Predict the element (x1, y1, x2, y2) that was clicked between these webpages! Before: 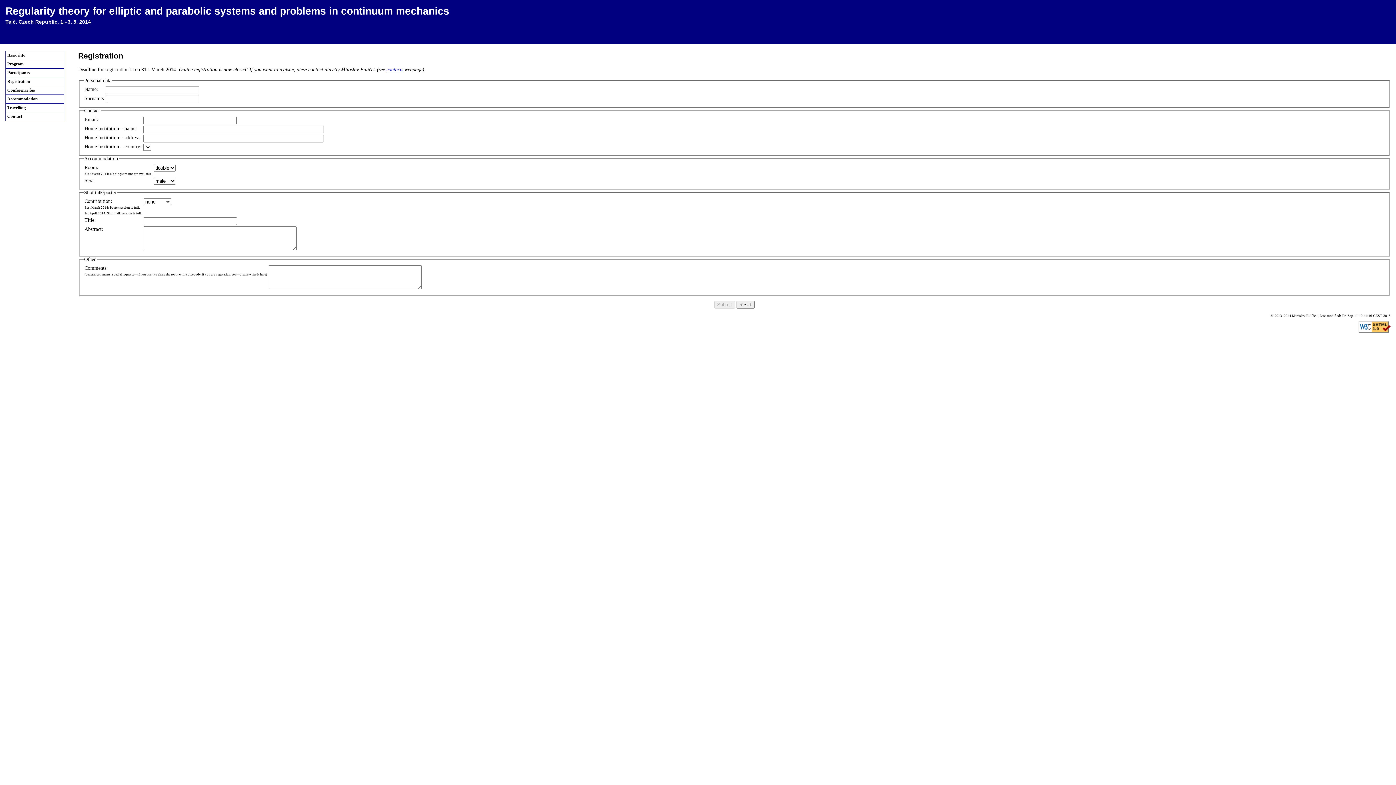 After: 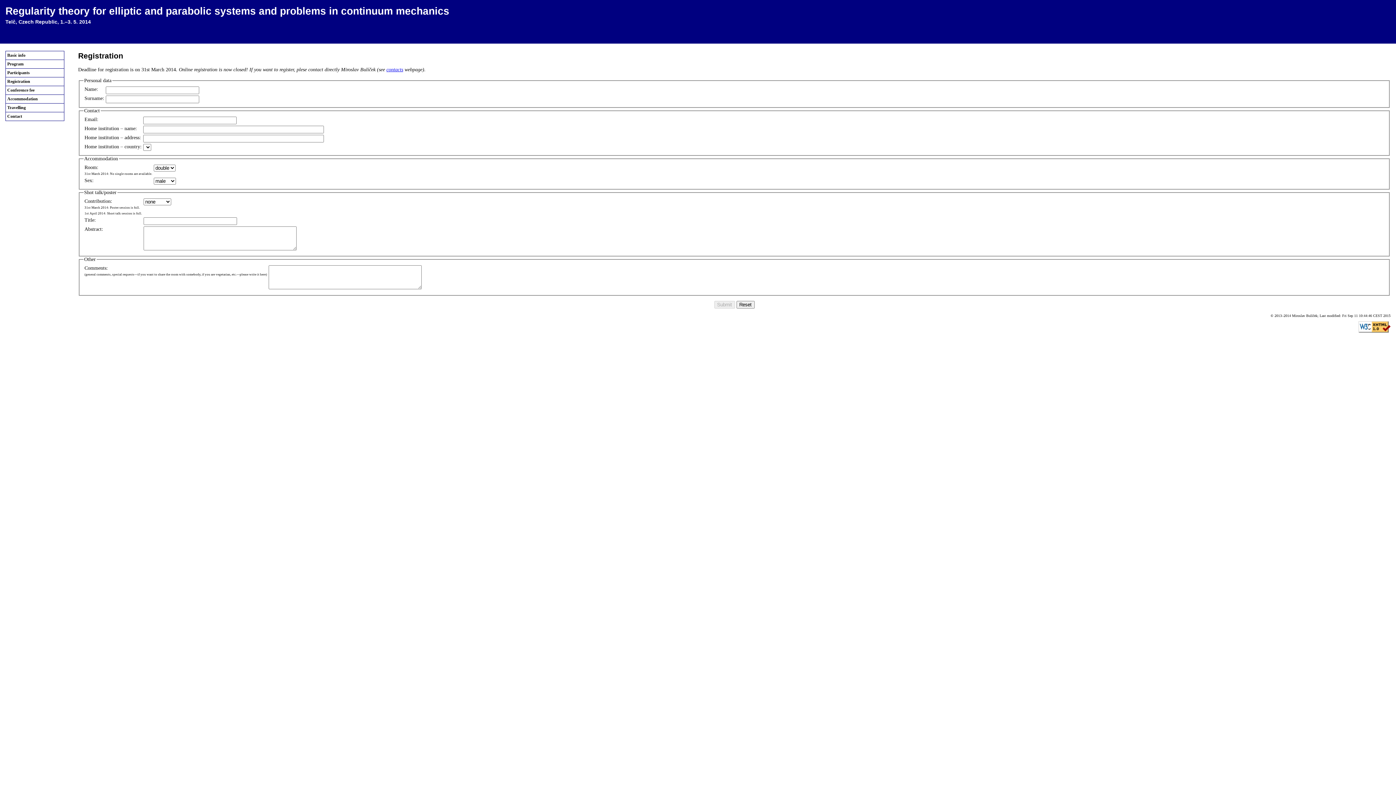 Action: bbox: (5, 77, 64, 86) label: Registration